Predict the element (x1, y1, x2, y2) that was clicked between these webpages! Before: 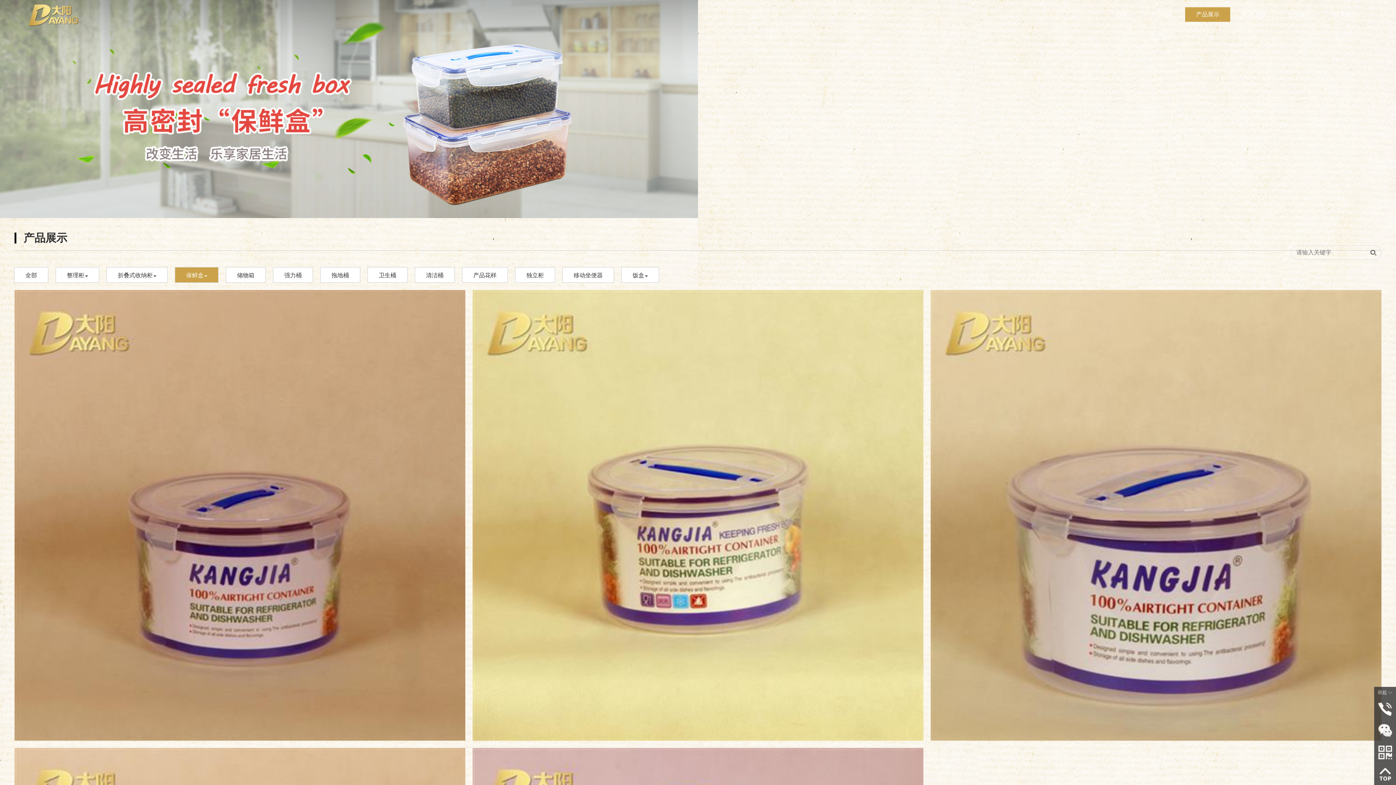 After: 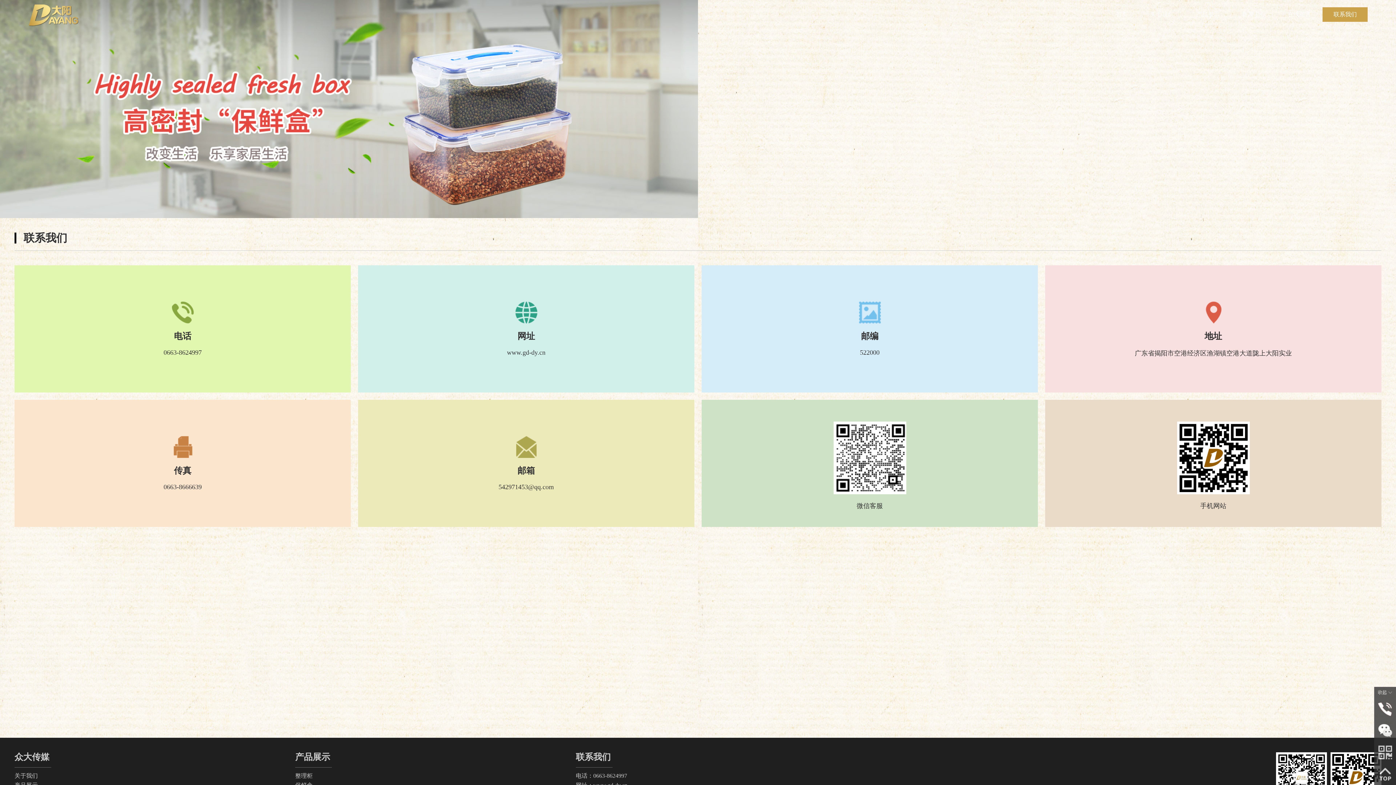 Action: label: 联系我们 bbox: (1322, 7, 1368, 21)